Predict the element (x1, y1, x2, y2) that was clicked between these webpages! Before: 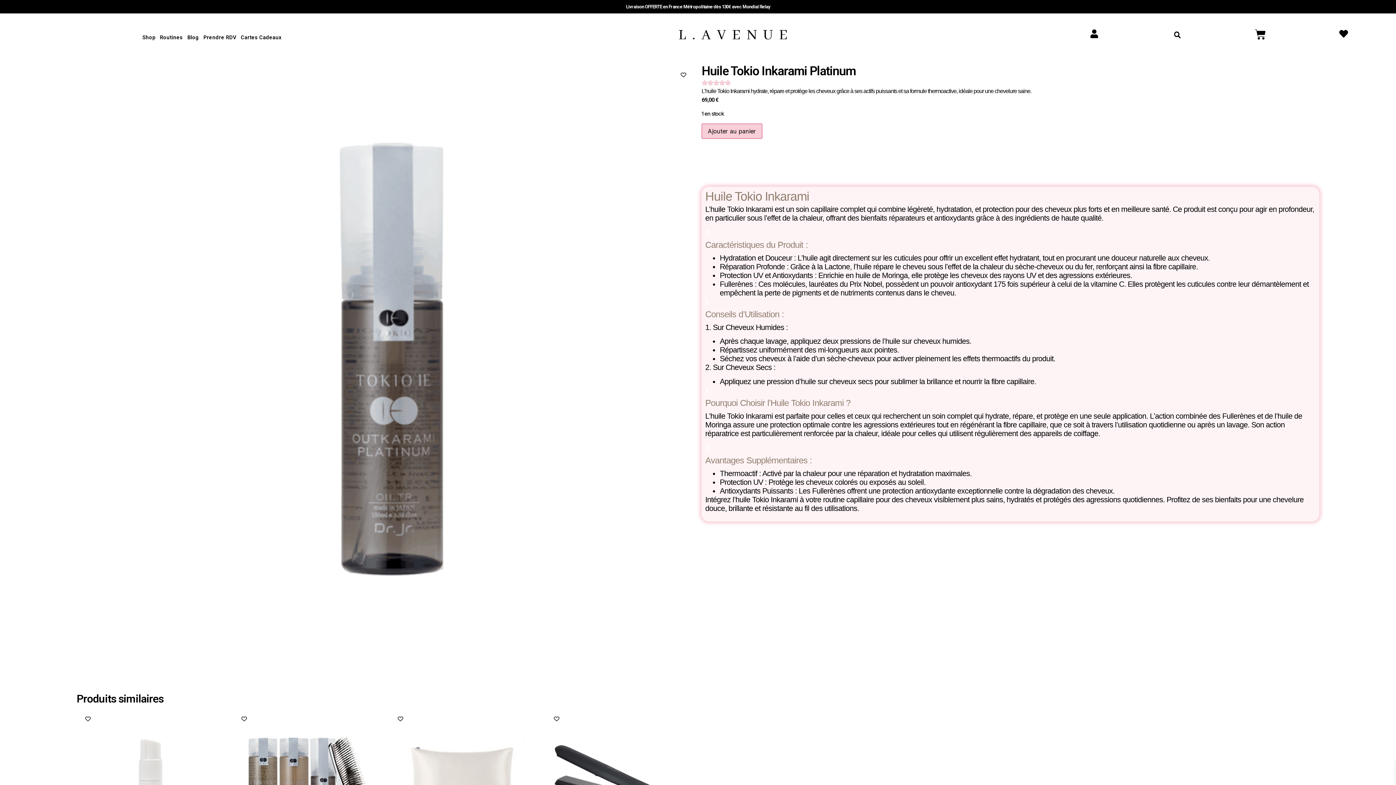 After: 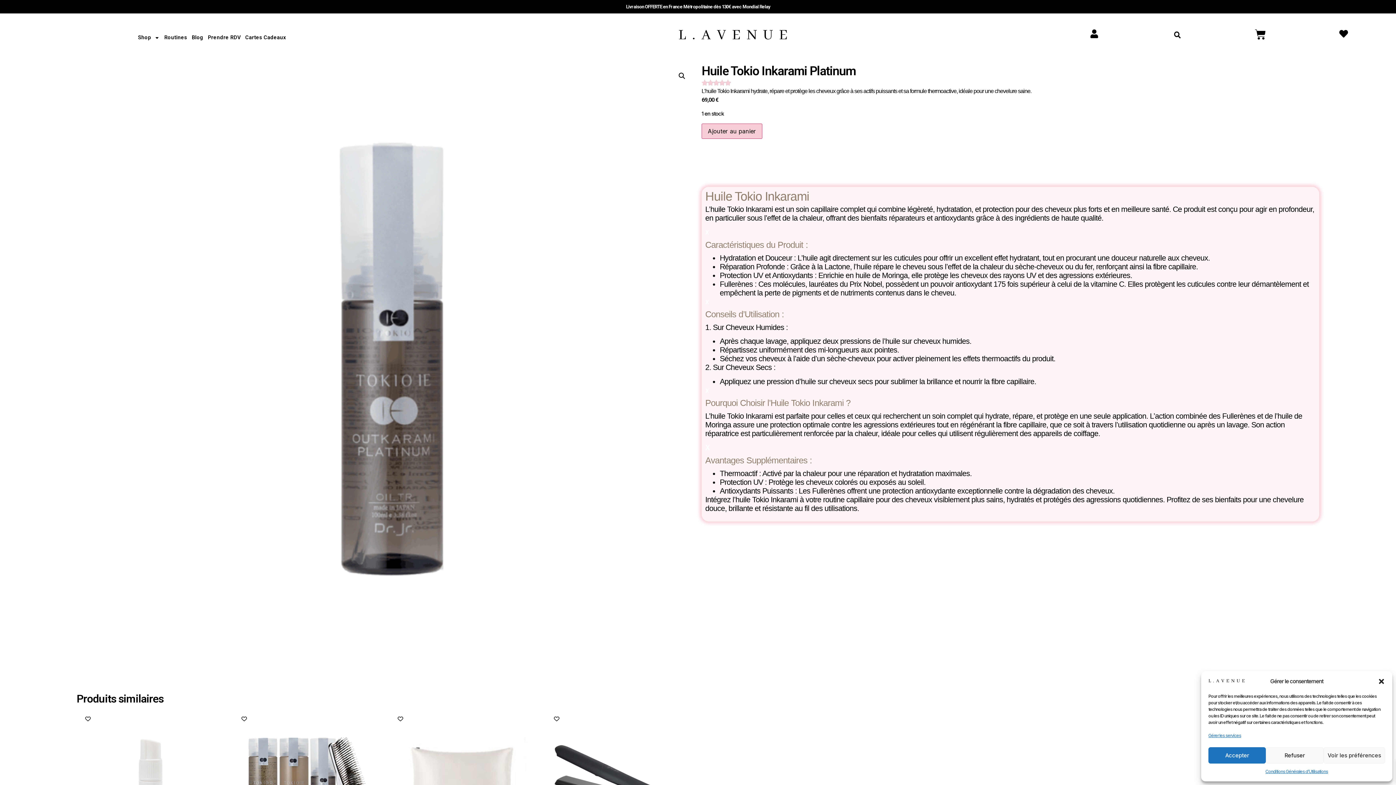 Action: bbox: (734, 78, 775, 86) label: (3 avis client)